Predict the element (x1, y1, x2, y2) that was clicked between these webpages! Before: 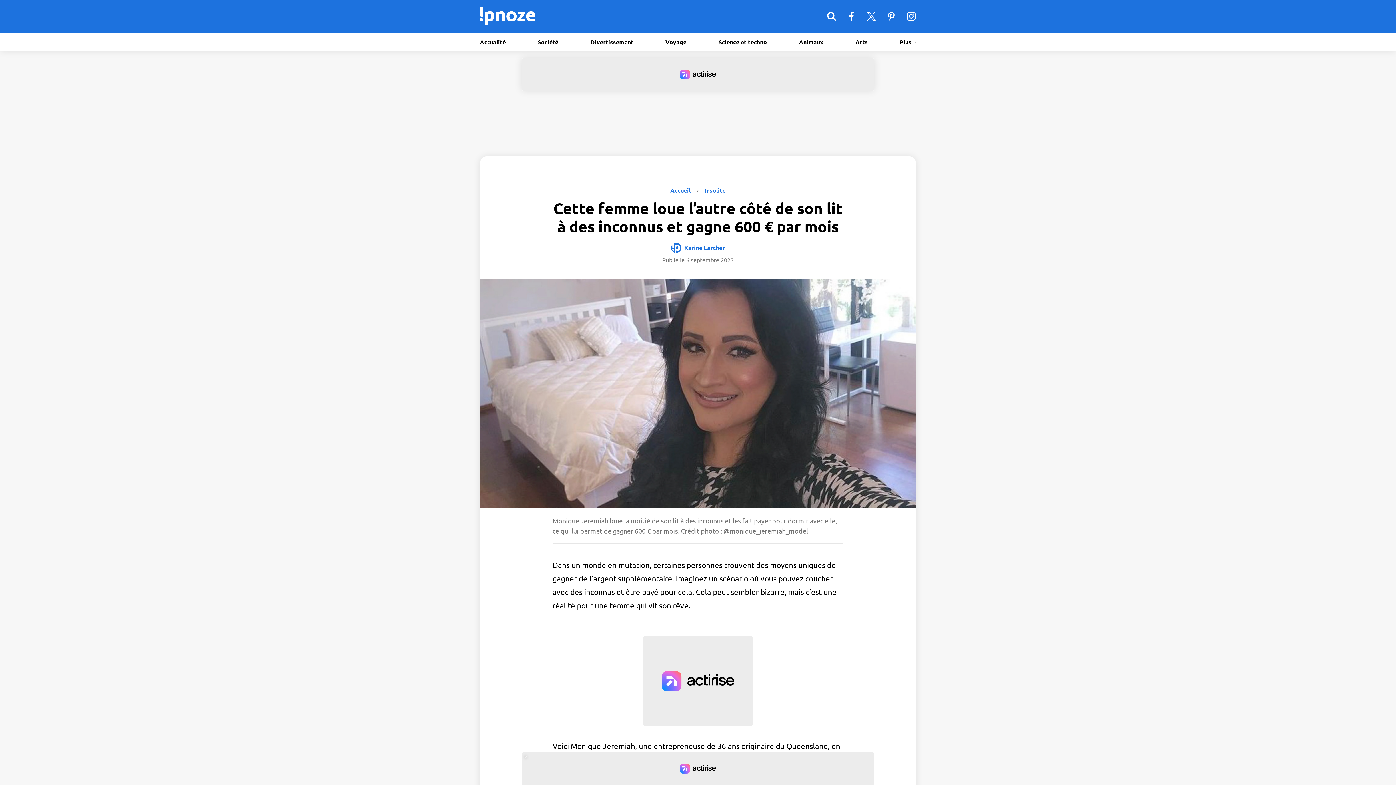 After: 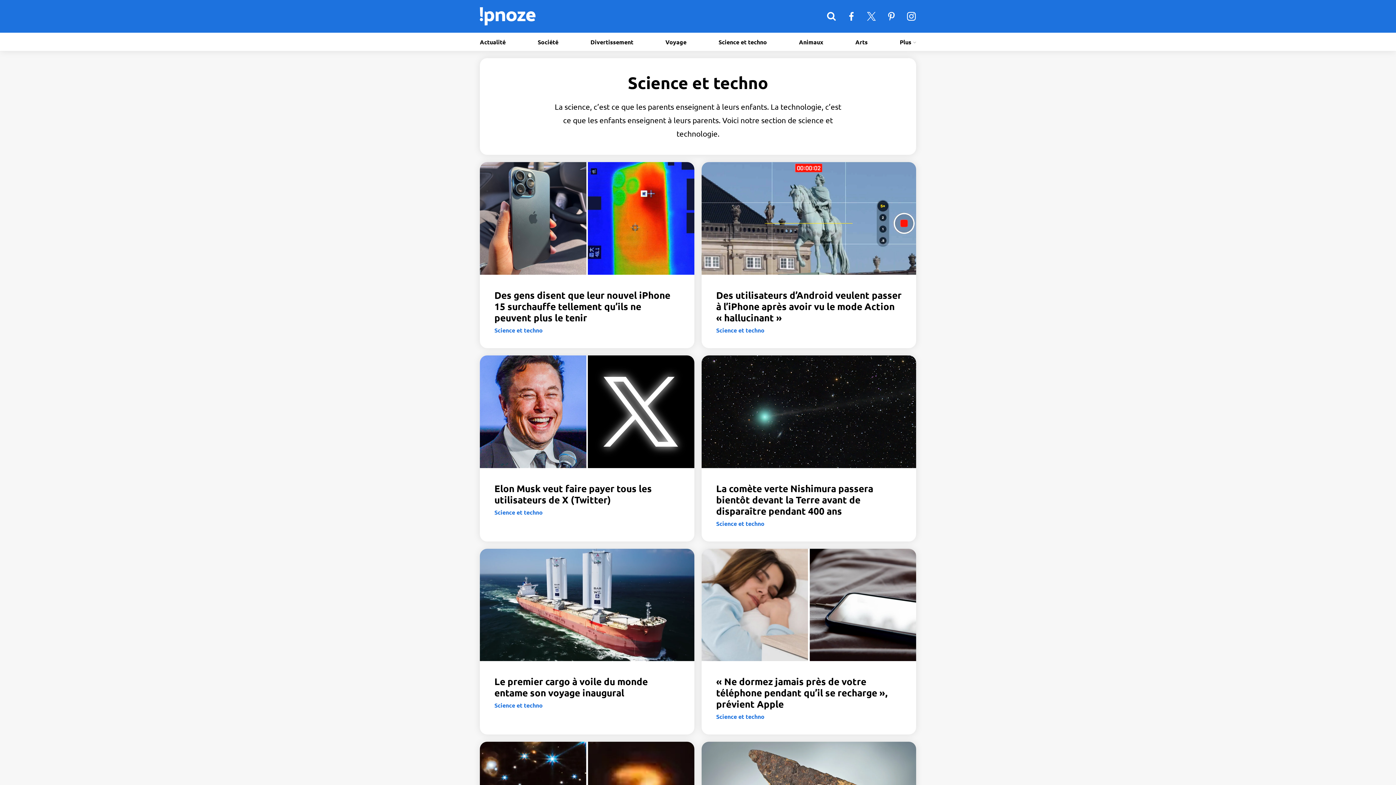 Action: bbox: (711, 32, 774, 50) label: Science et techno